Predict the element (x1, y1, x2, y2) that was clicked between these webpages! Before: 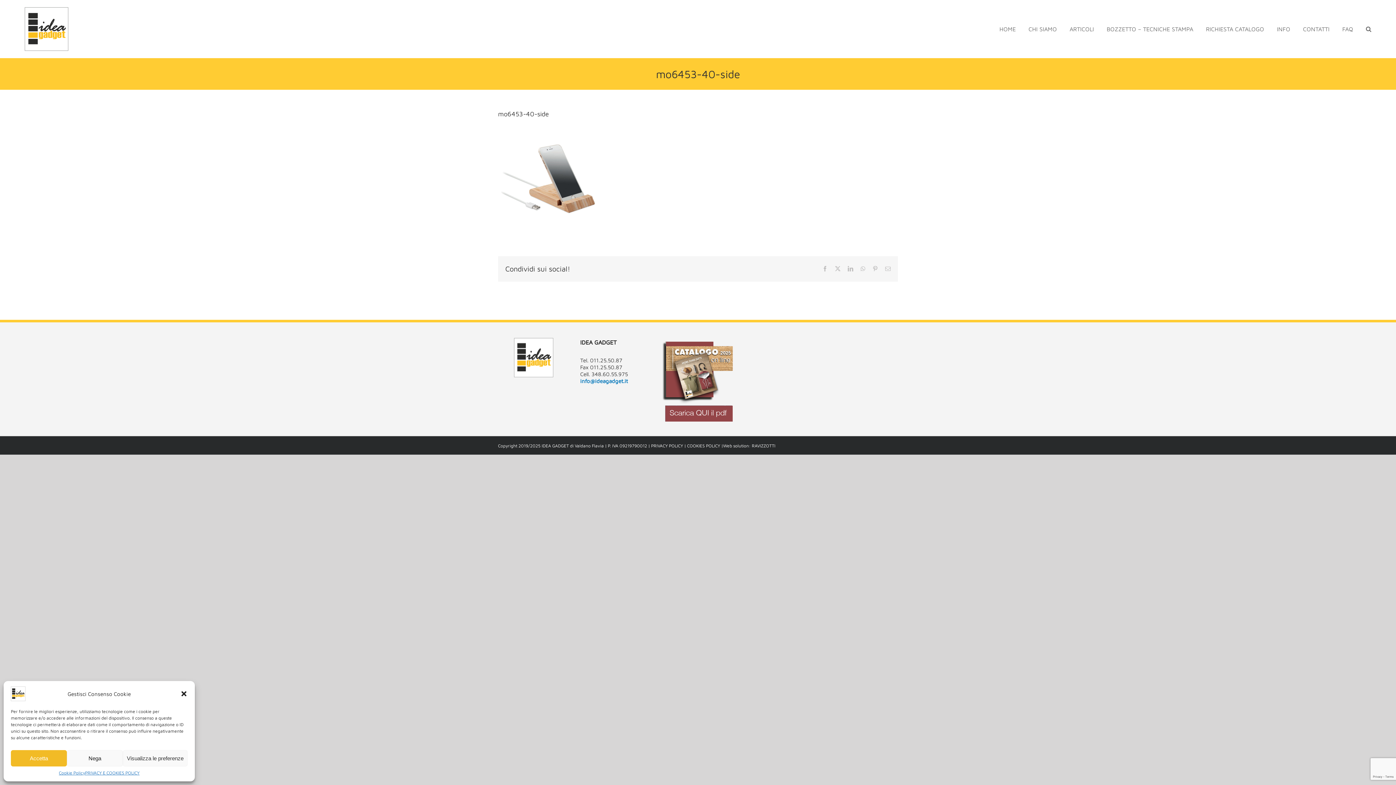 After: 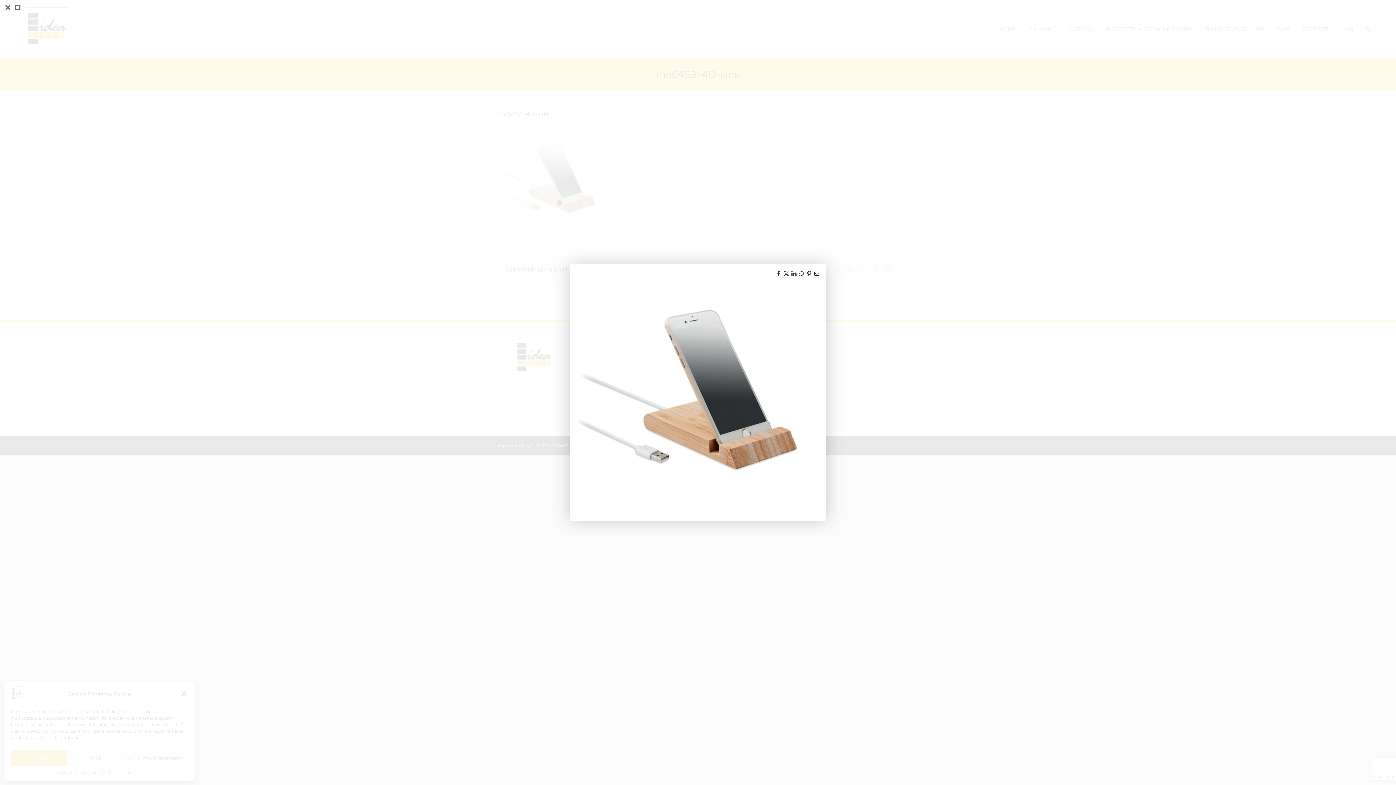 Action: bbox: (498, 126, 607, 133)